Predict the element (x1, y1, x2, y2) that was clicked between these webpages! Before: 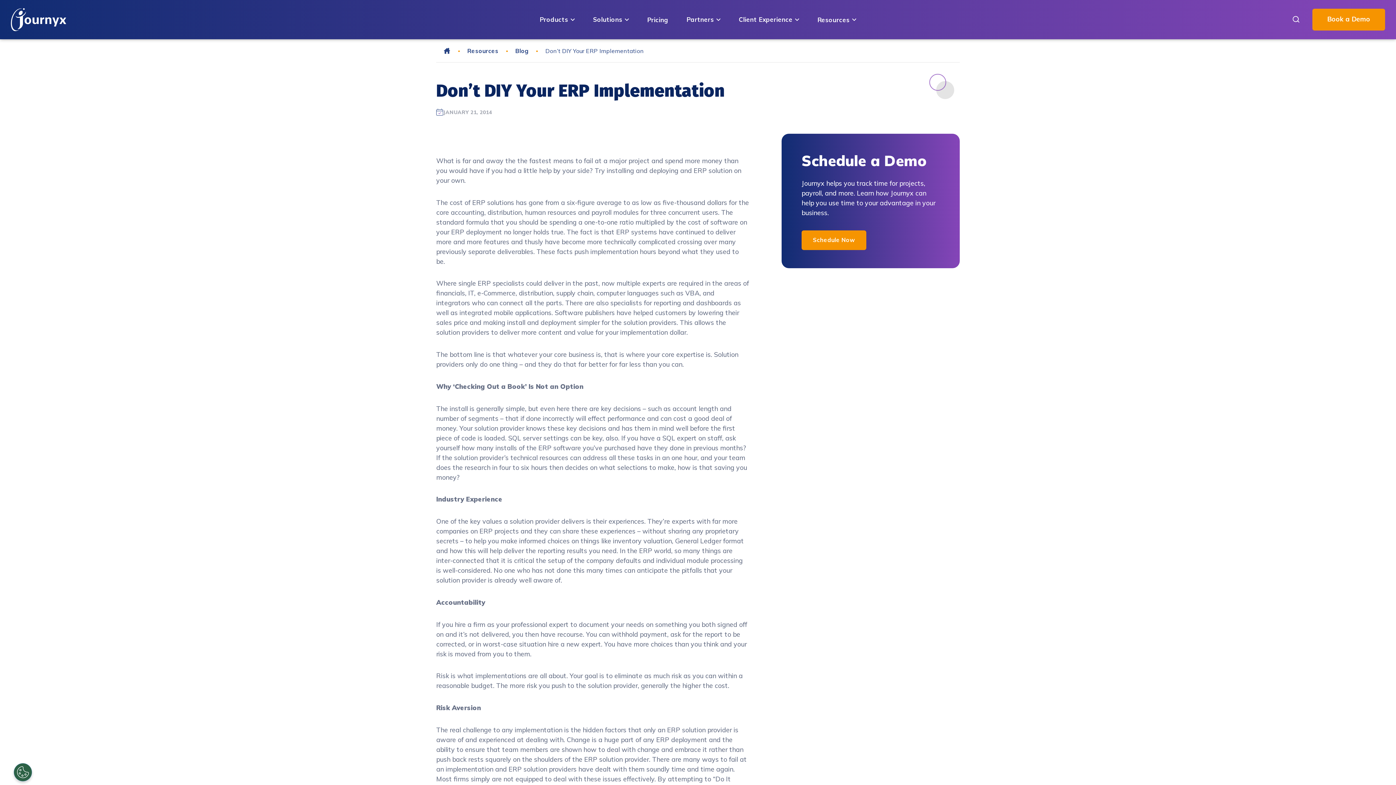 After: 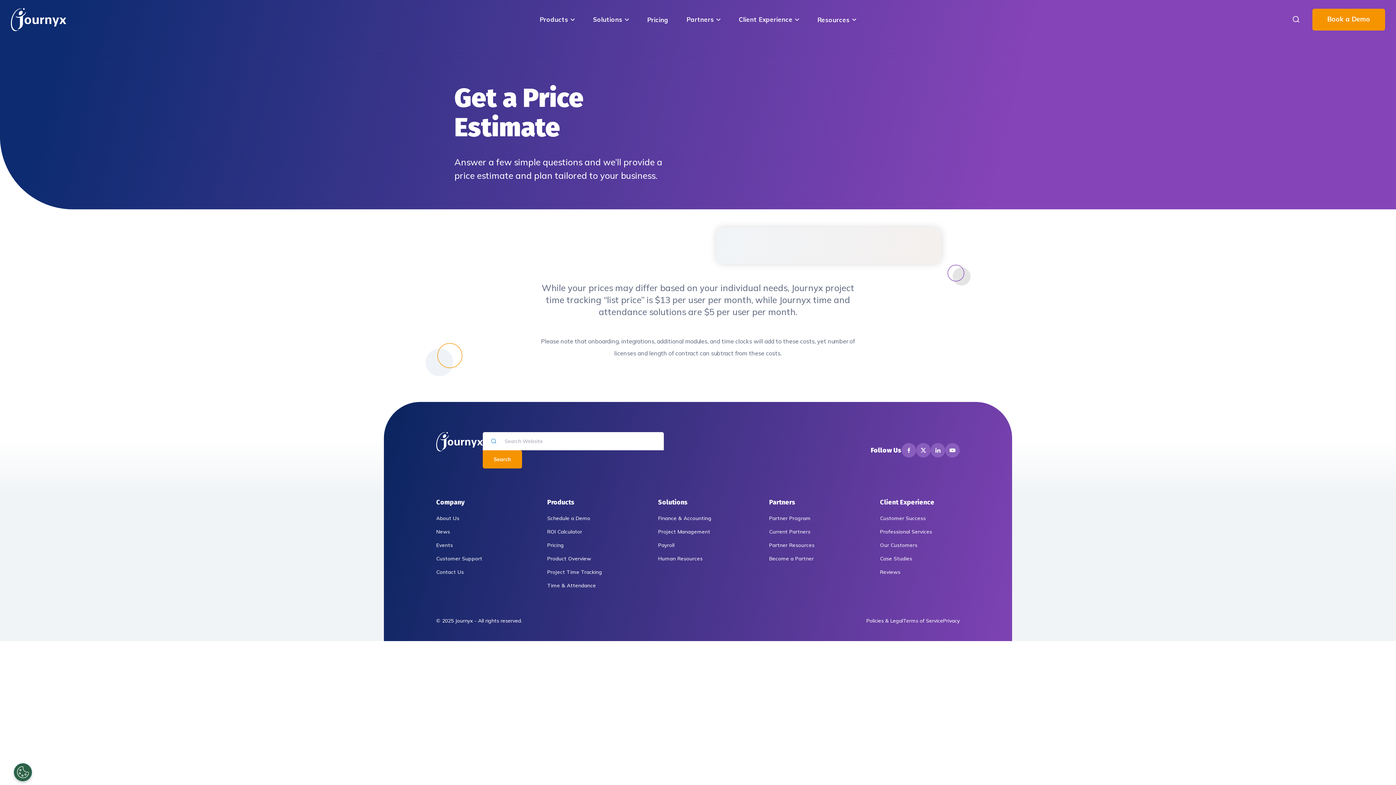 Action: bbox: (647, 0, 668, 39) label: Pricing